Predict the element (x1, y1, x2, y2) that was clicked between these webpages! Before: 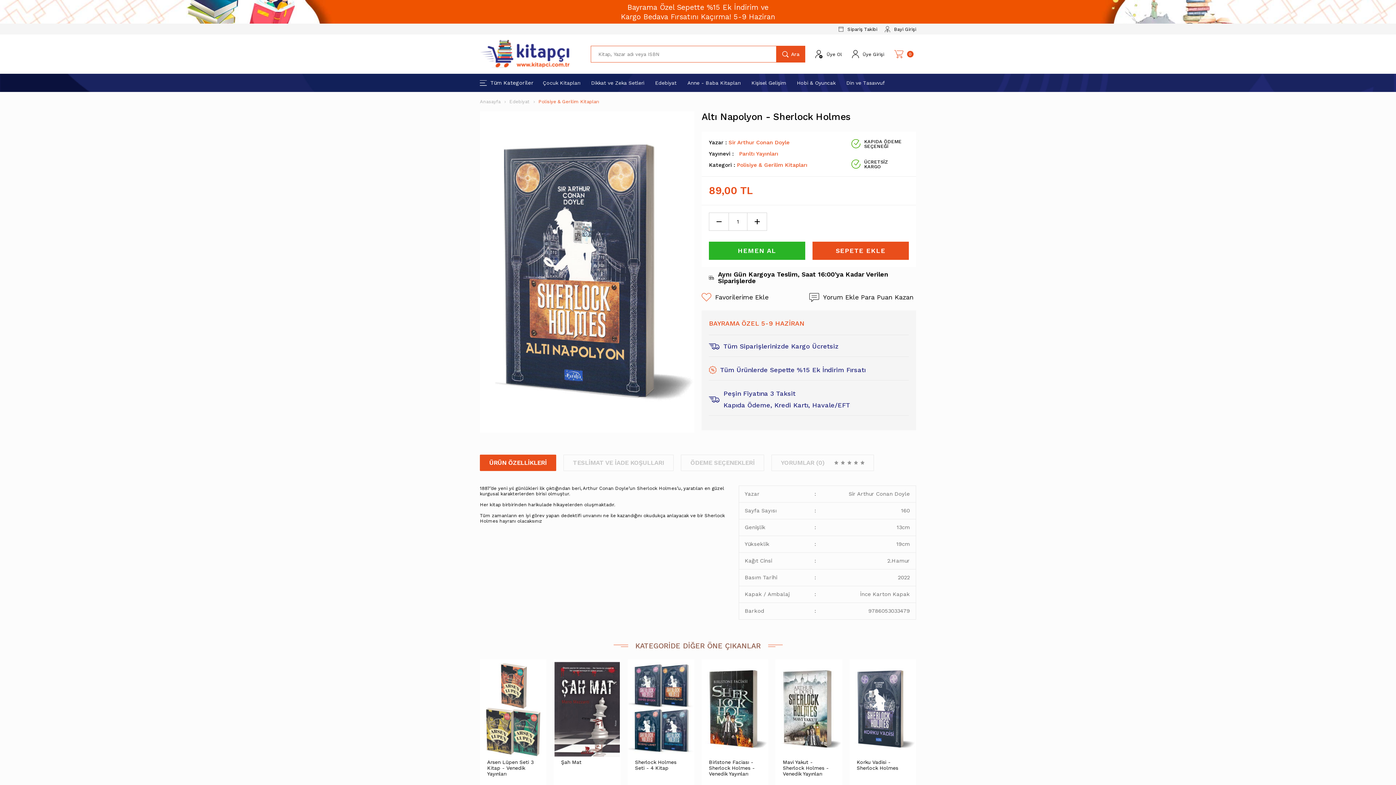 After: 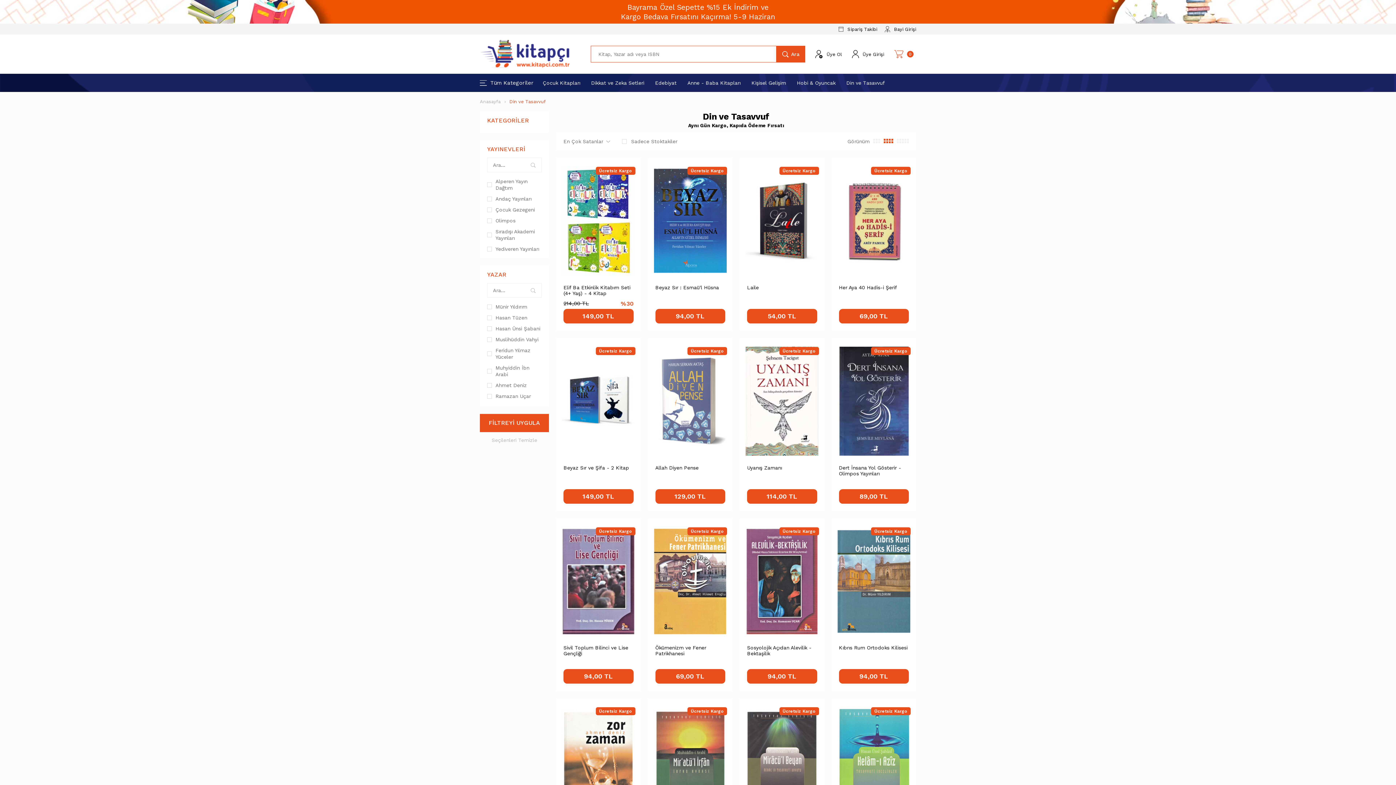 Action: label: Din ve Tasavvuf bbox: (844, 74, 886, 91)